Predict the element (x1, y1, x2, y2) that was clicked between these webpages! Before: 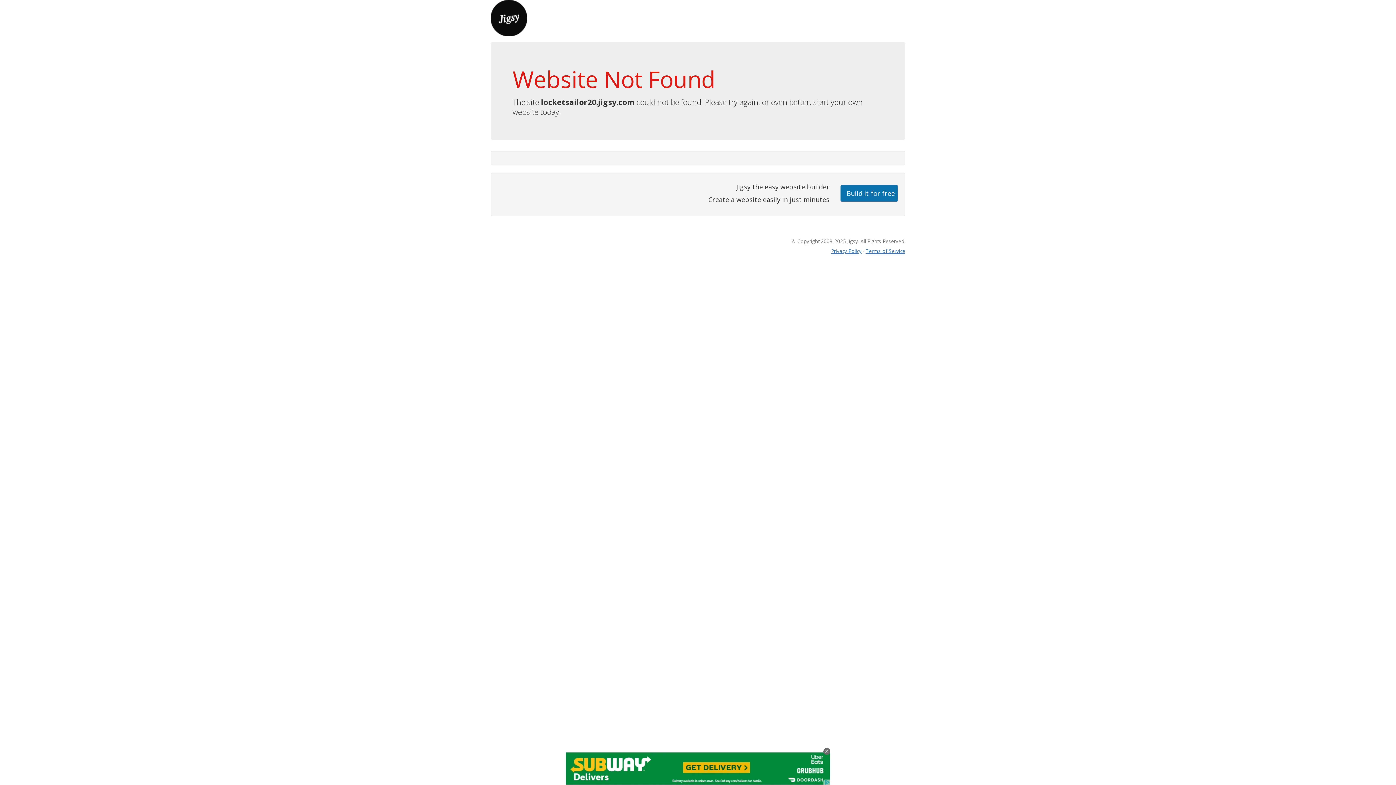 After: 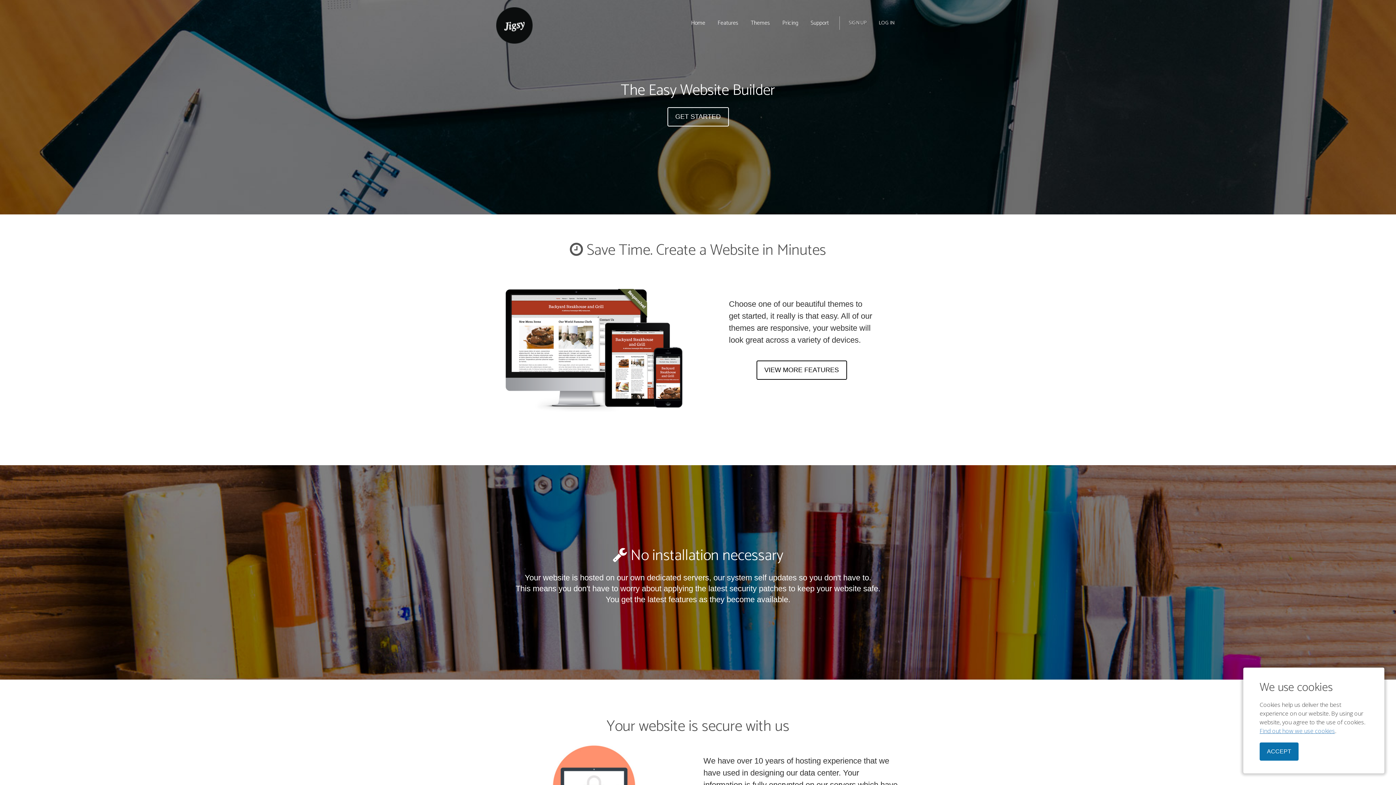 Action: bbox: (490, 13, 527, 21)